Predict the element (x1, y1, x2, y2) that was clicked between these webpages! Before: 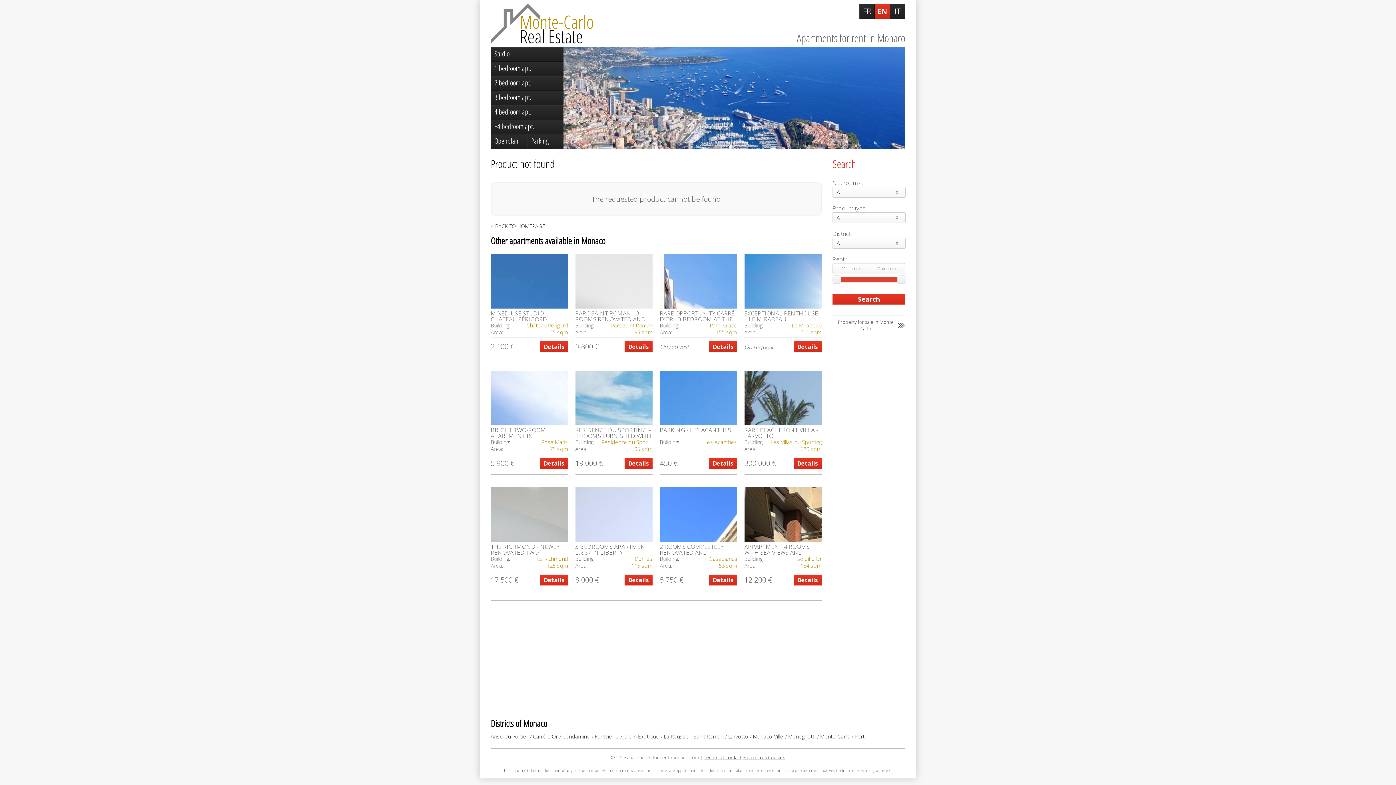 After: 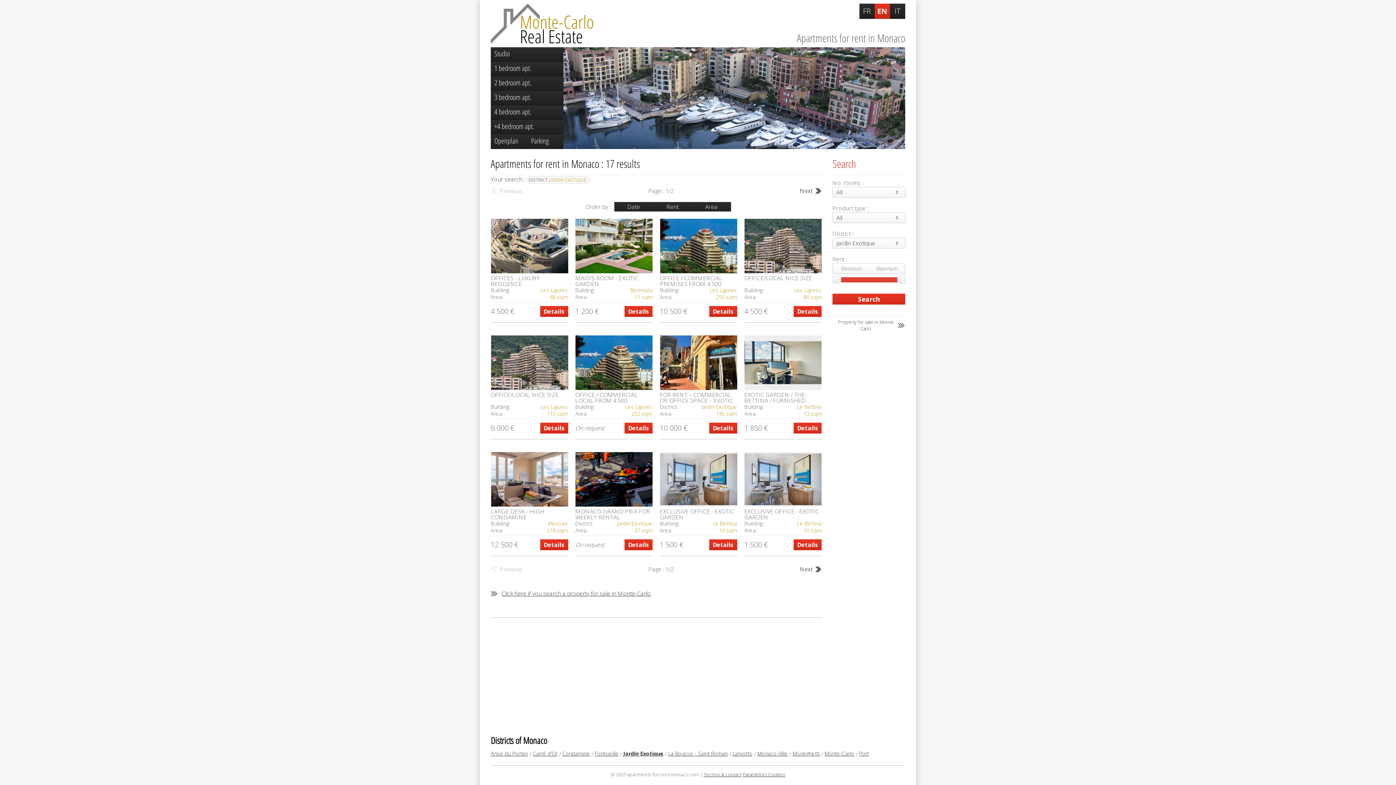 Action: label: Jardin Exotique bbox: (623, 733, 659, 740)